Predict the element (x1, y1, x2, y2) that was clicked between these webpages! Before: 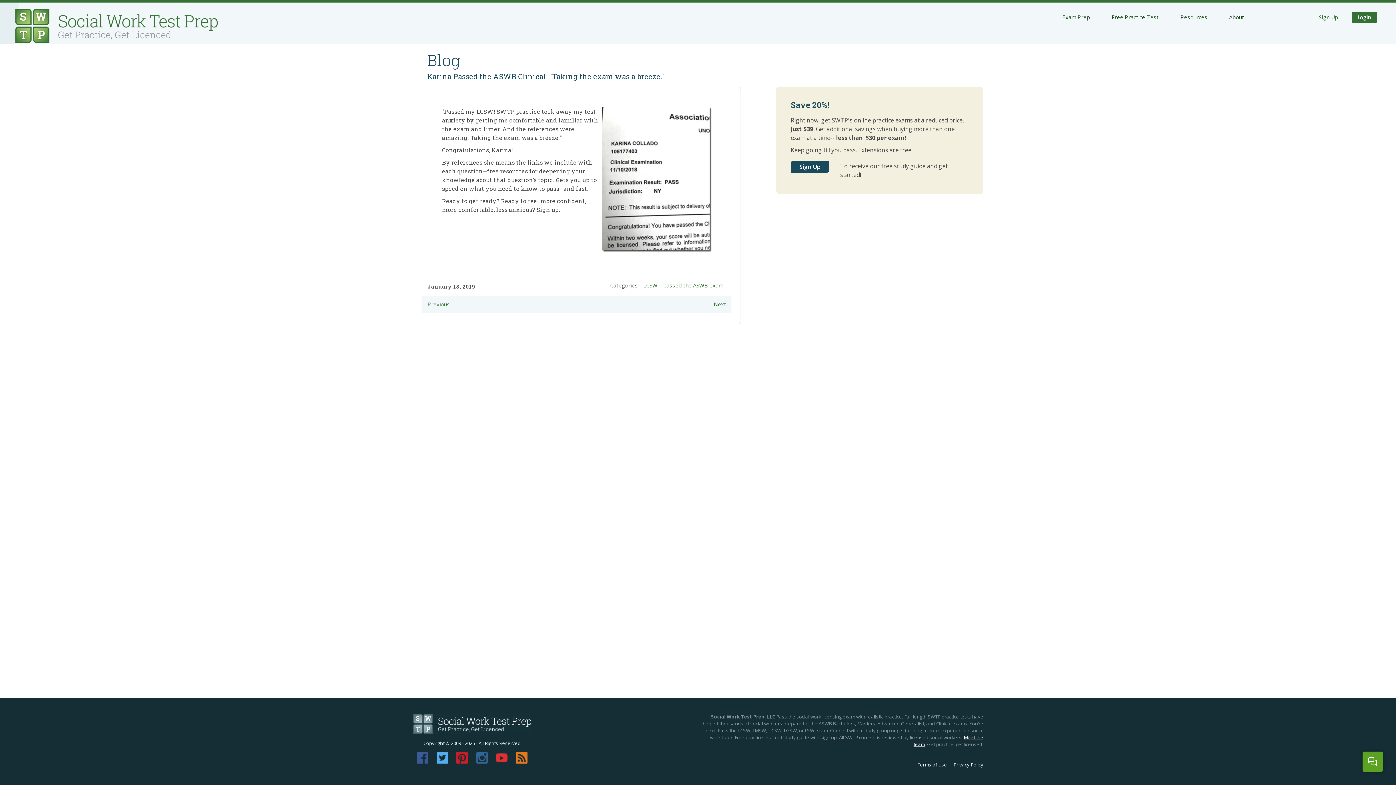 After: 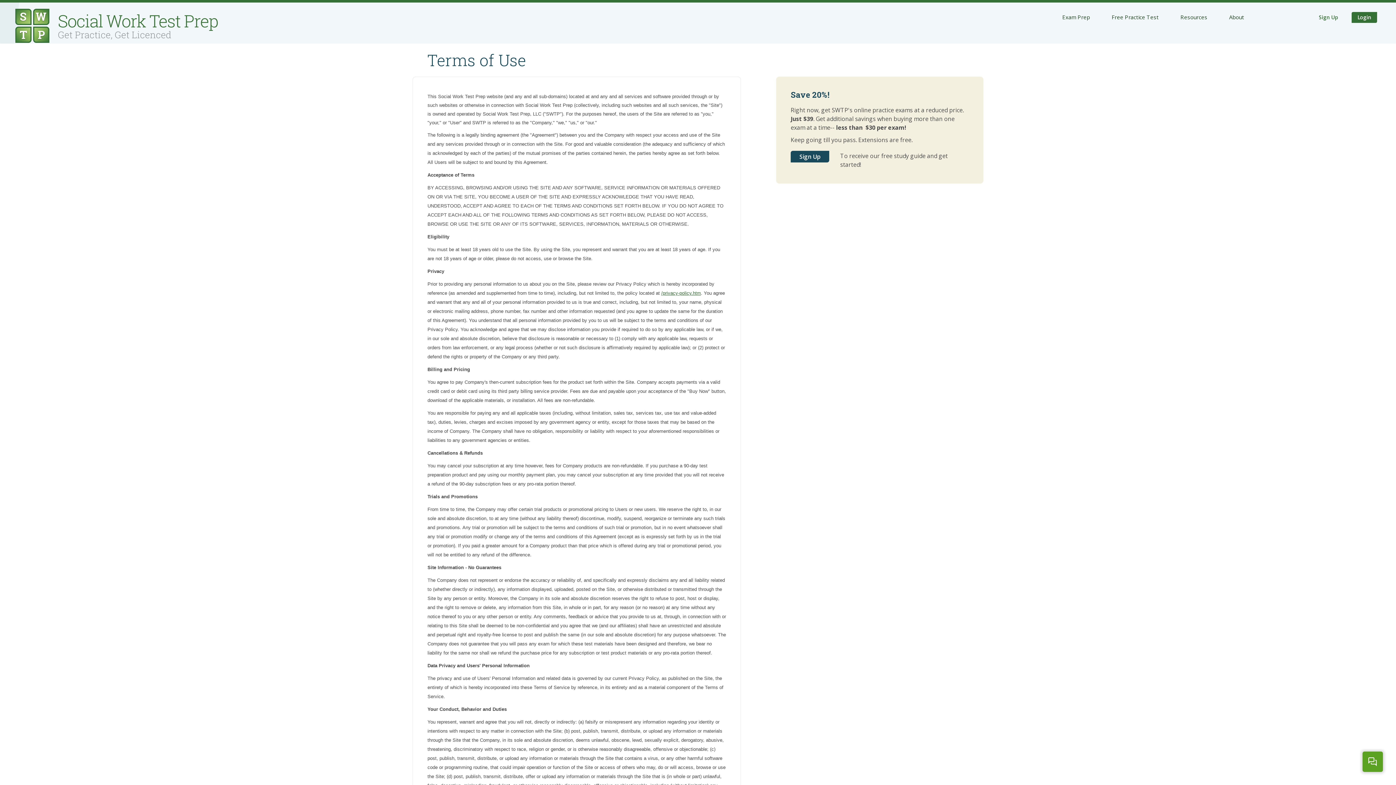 Action: label: Terms of Use bbox: (917, 761, 947, 768)